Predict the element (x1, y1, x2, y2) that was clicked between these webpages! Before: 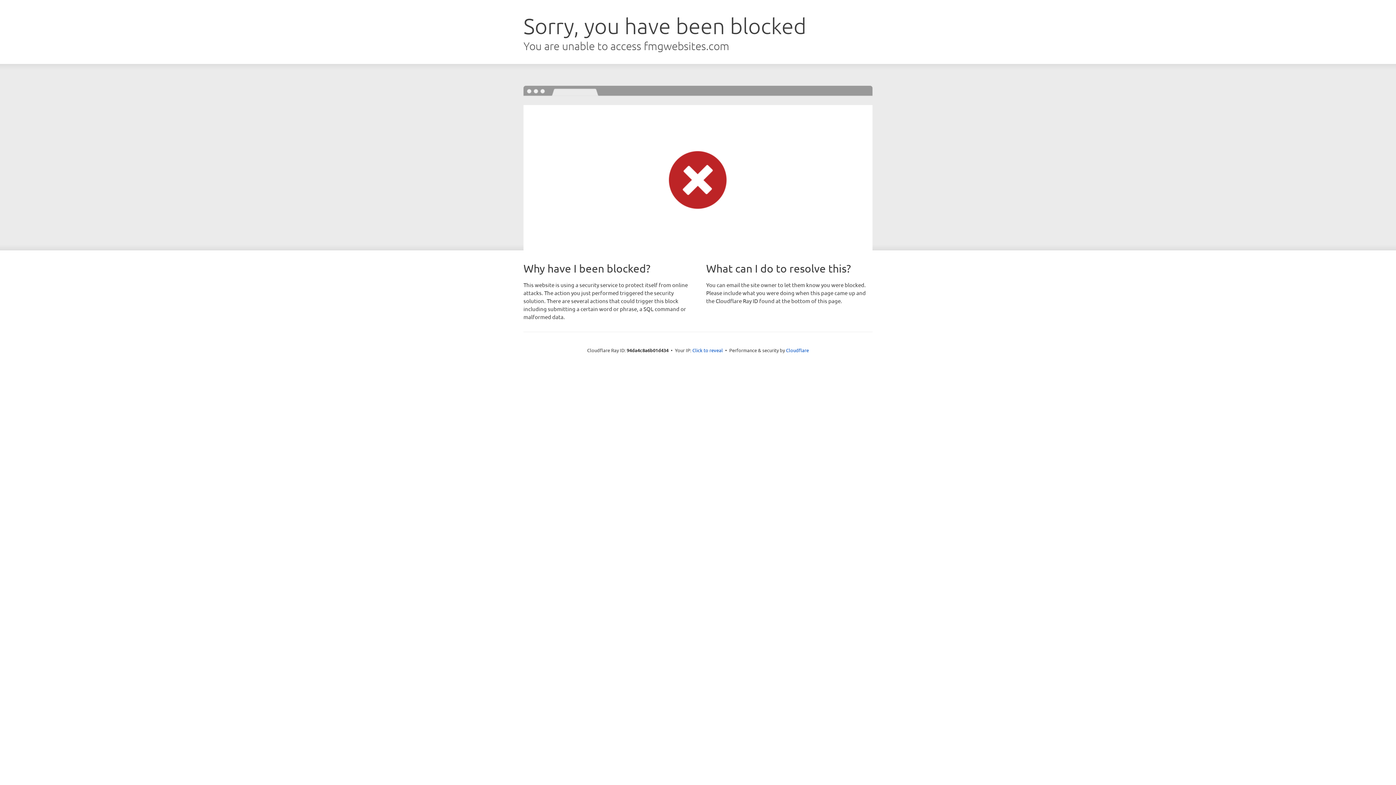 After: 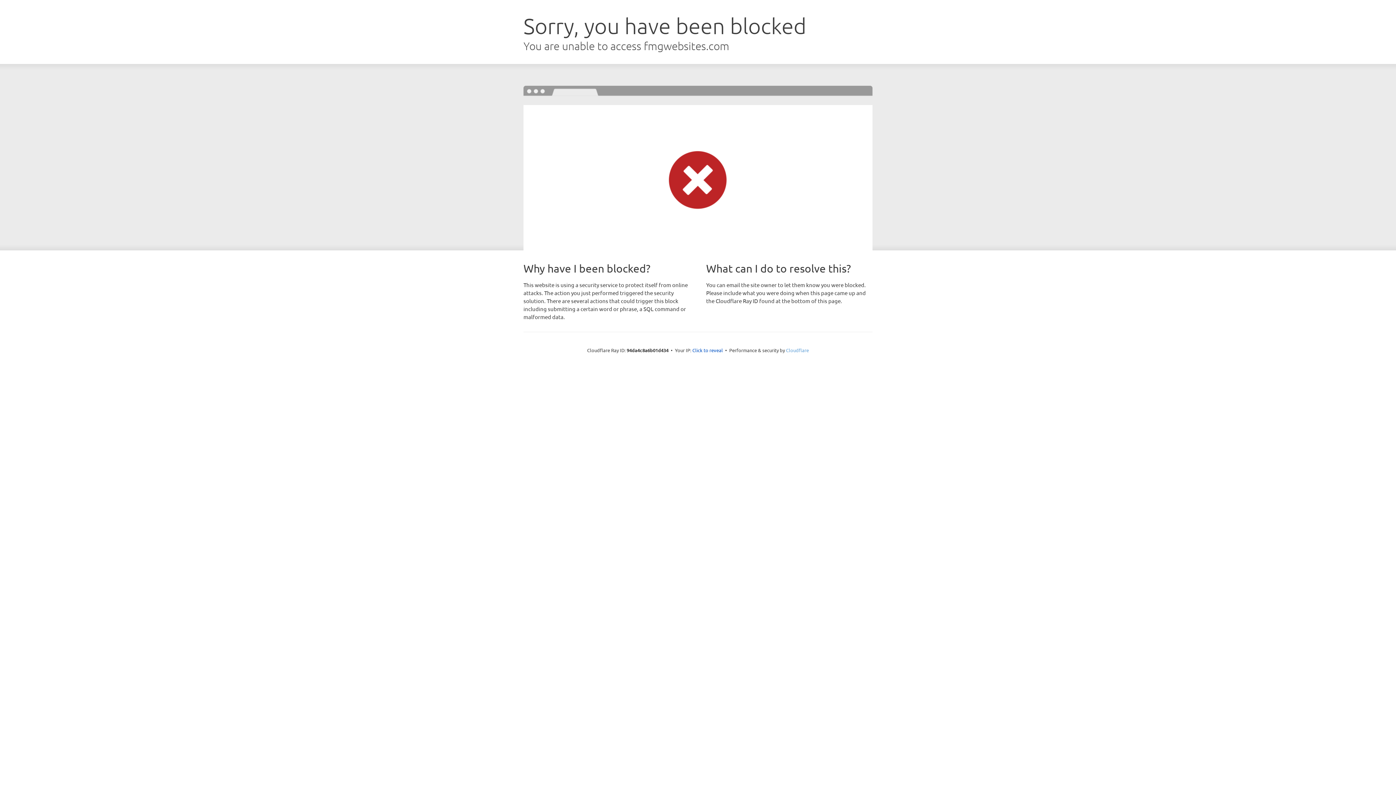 Action: label: Cloudflare bbox: (786, 347, 809, 353)